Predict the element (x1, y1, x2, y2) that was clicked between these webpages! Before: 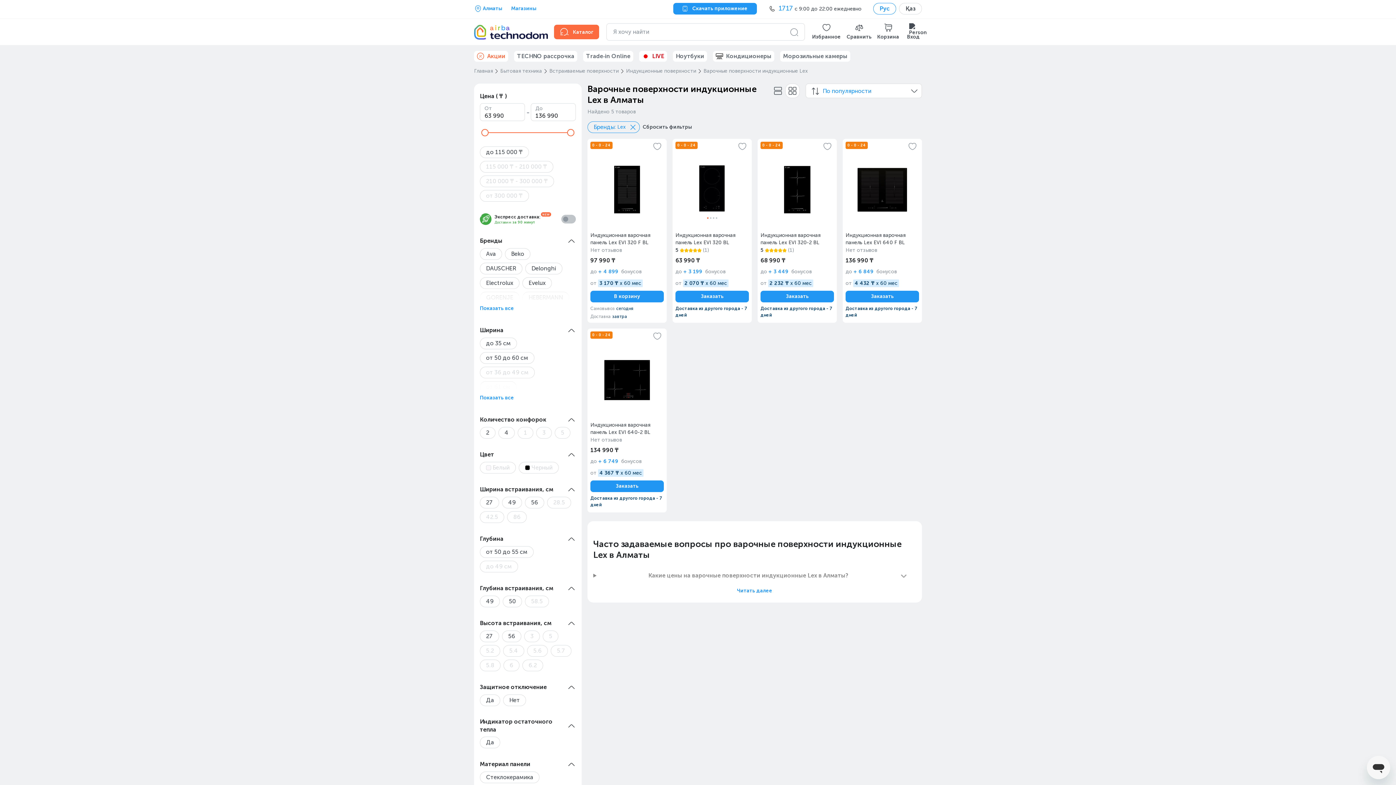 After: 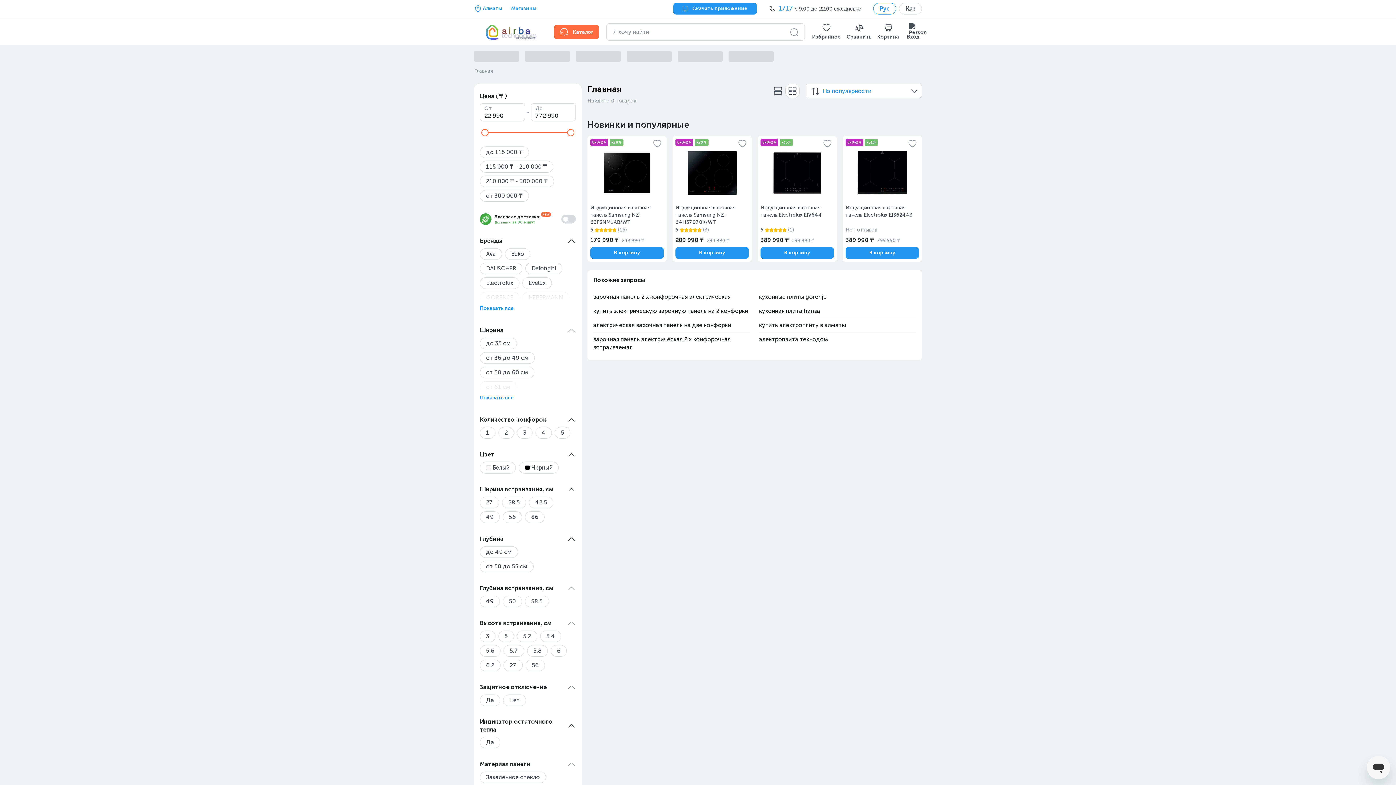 Action: label: Индукционные поверхности bbox: (626, 67, 696, 74)